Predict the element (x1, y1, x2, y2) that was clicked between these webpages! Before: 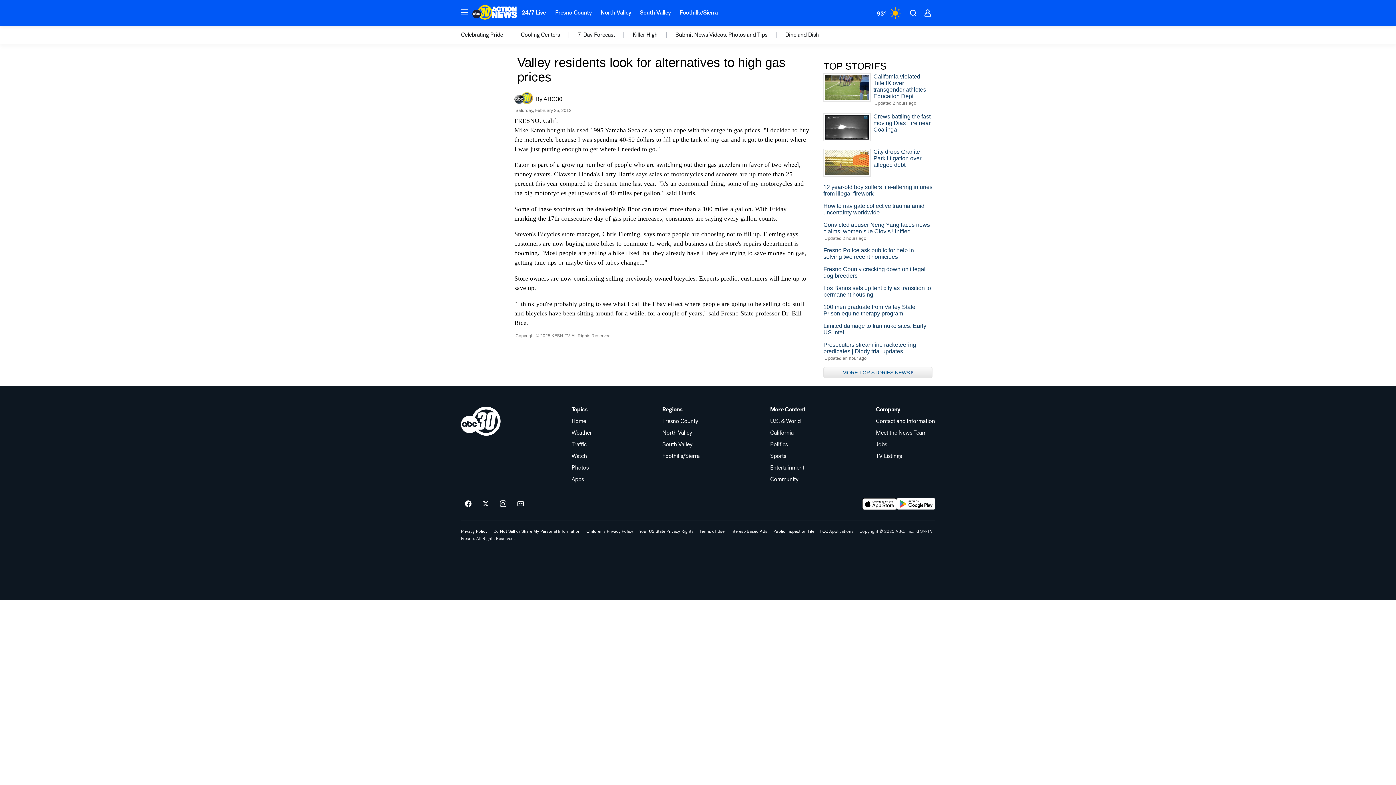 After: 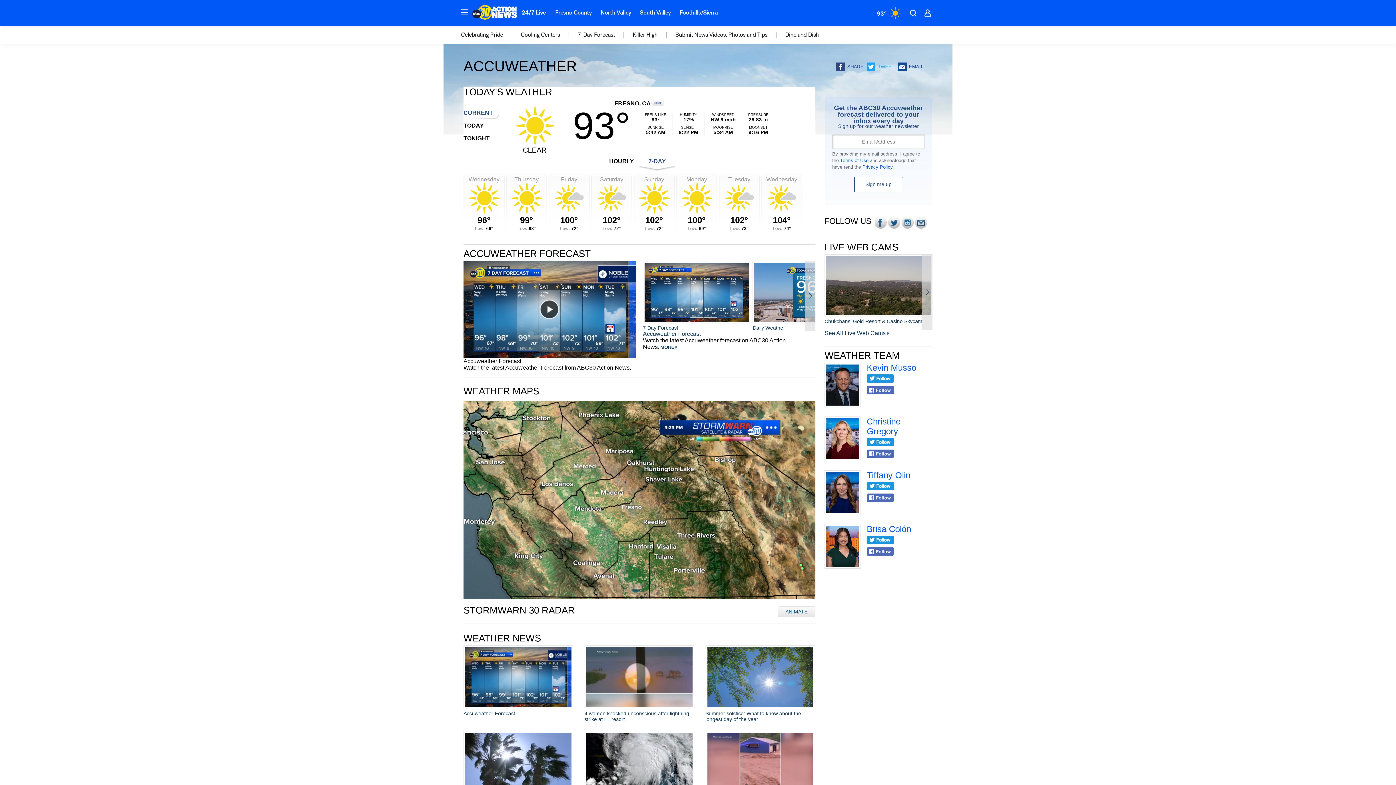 Action: label: Weather Temperature bbox: (872, 5, 905, 20)